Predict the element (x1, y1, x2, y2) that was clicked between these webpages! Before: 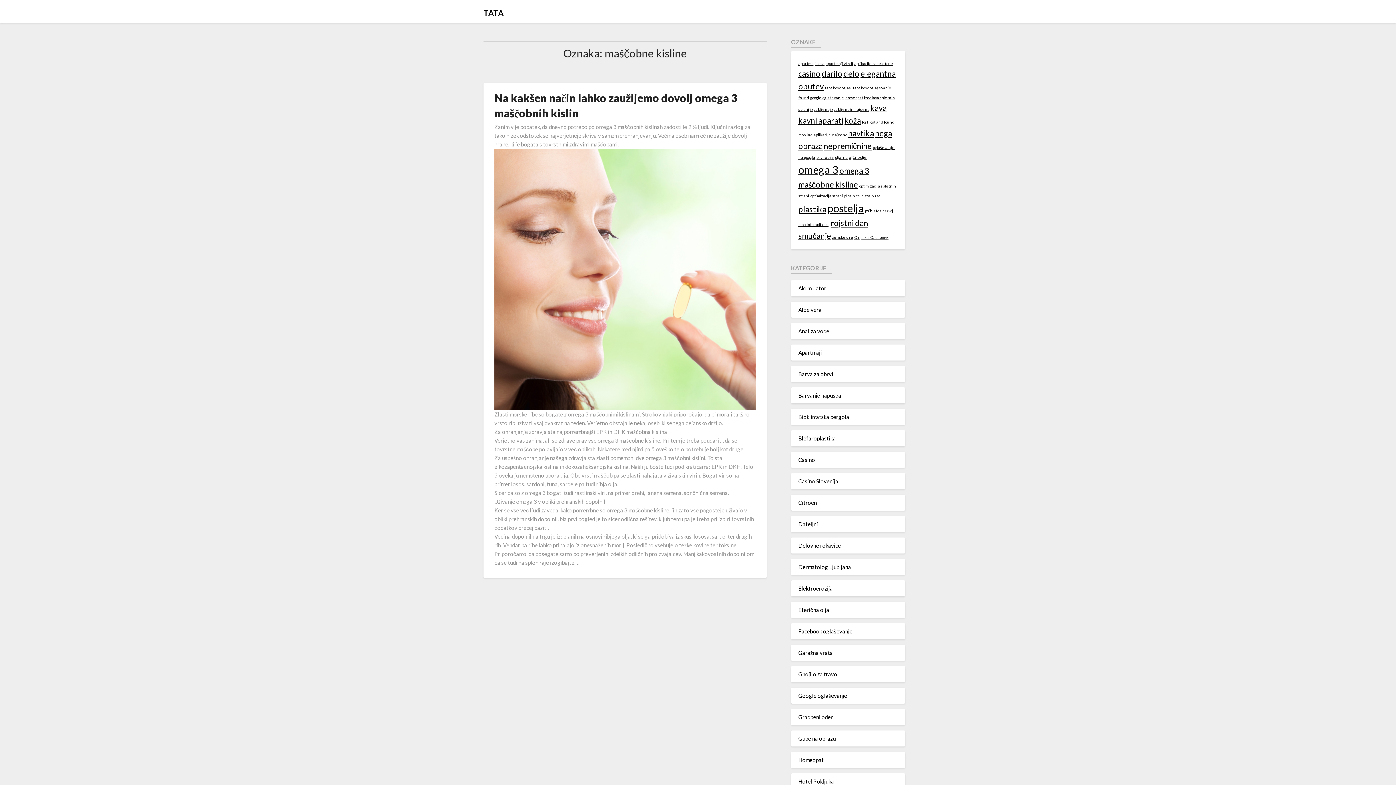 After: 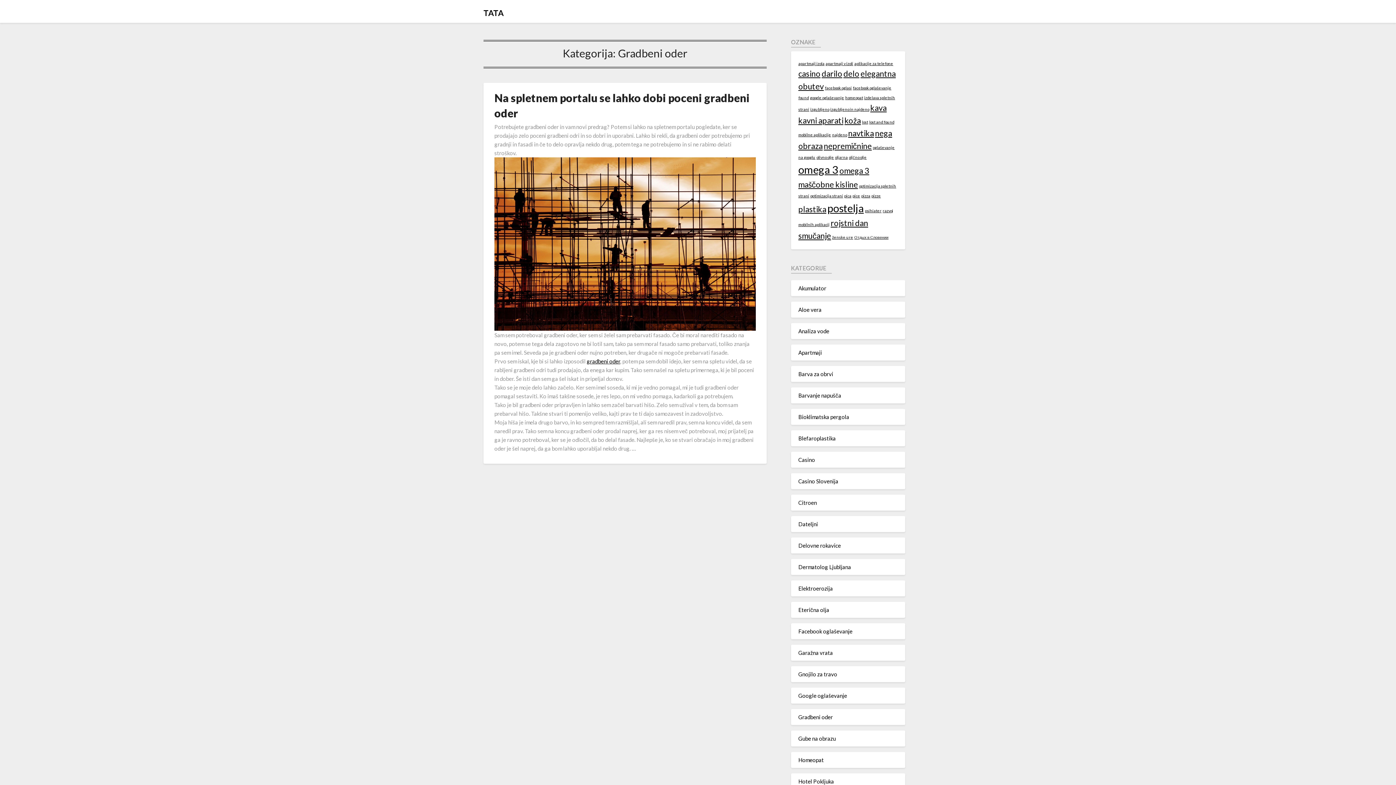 Action: label: Gradbeni oder bbox: (798, 714, 833, 720)